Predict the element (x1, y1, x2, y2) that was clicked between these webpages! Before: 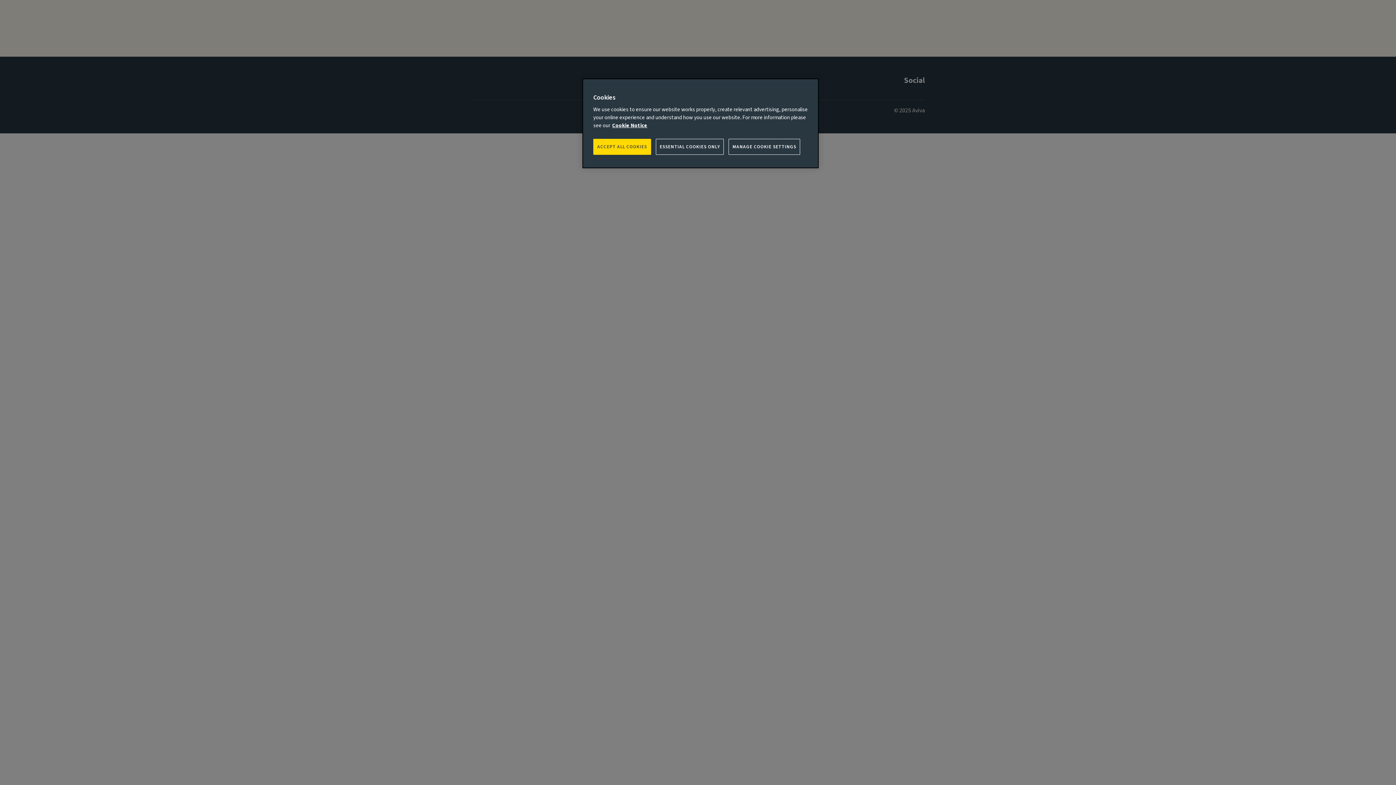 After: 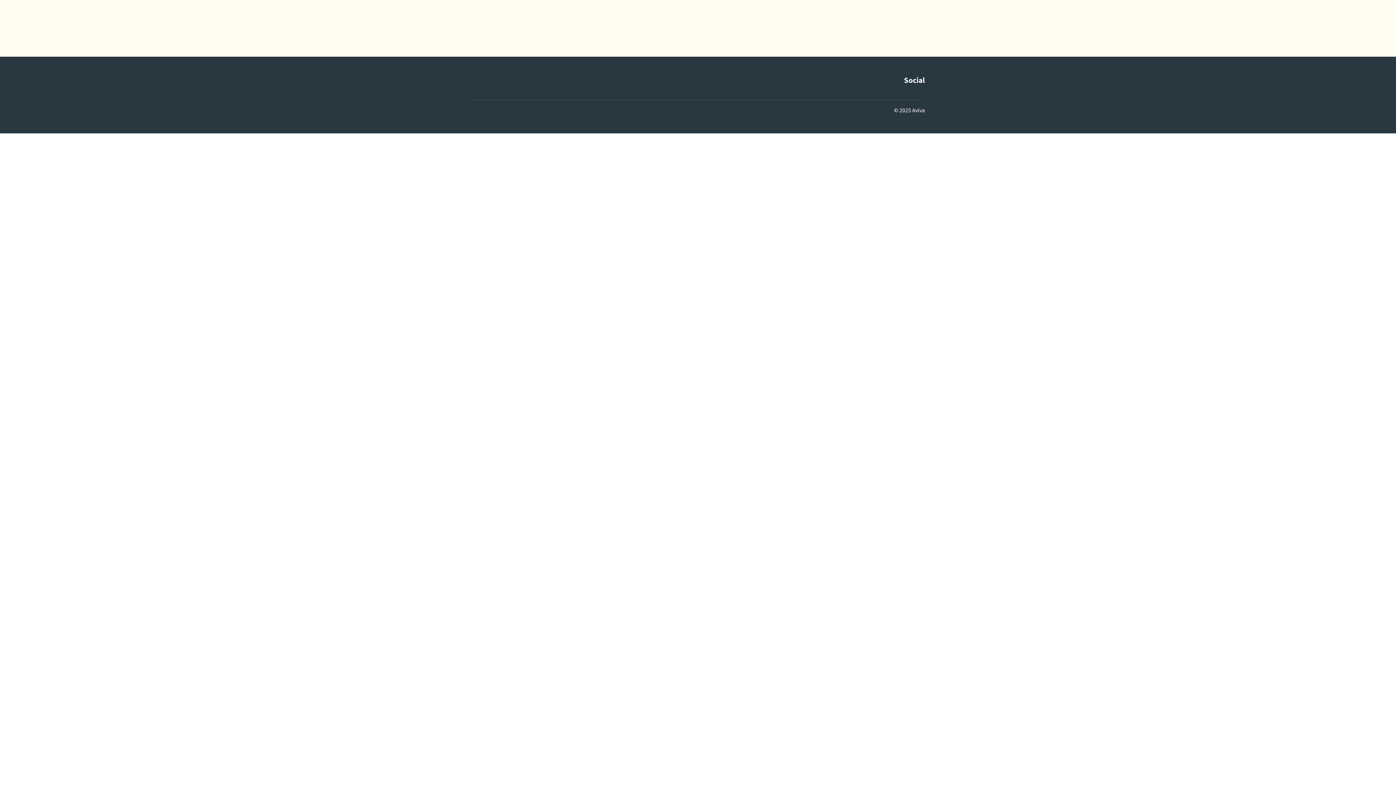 Action: bbox: (655, 138, 724, 154) label: ESSENTIAL COOKIES ONLY